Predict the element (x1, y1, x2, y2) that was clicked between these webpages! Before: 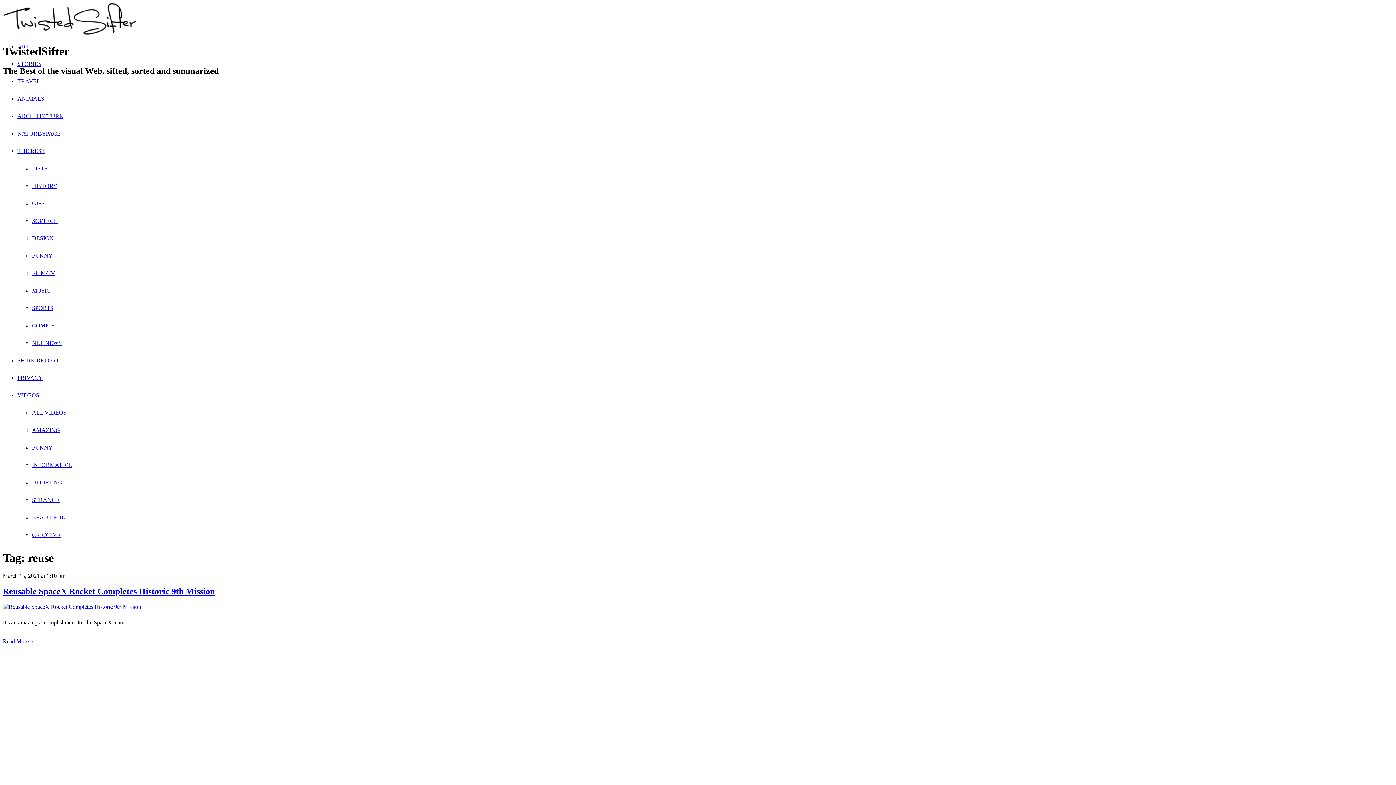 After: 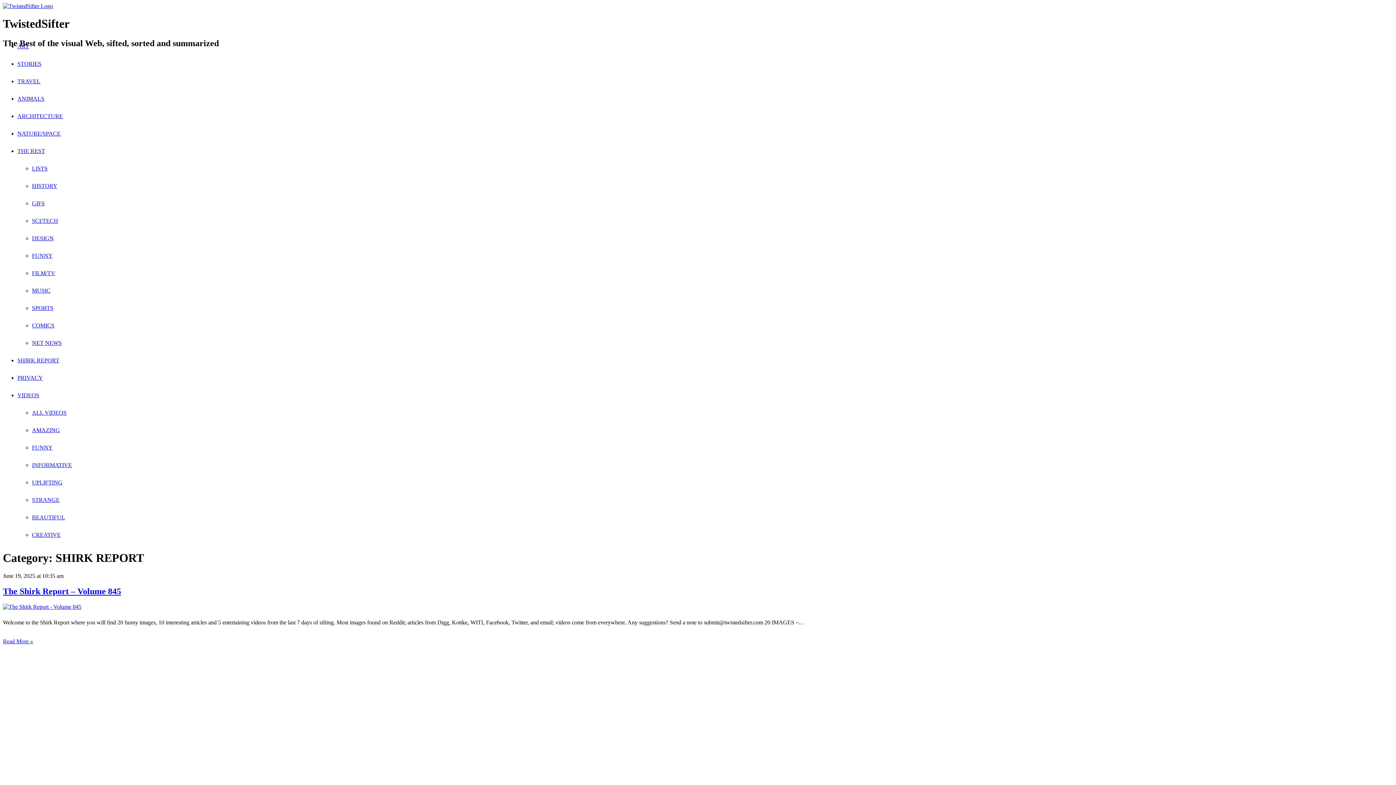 Action: bbox: (17, 357, 59, 363) label: SHIRK REPORT